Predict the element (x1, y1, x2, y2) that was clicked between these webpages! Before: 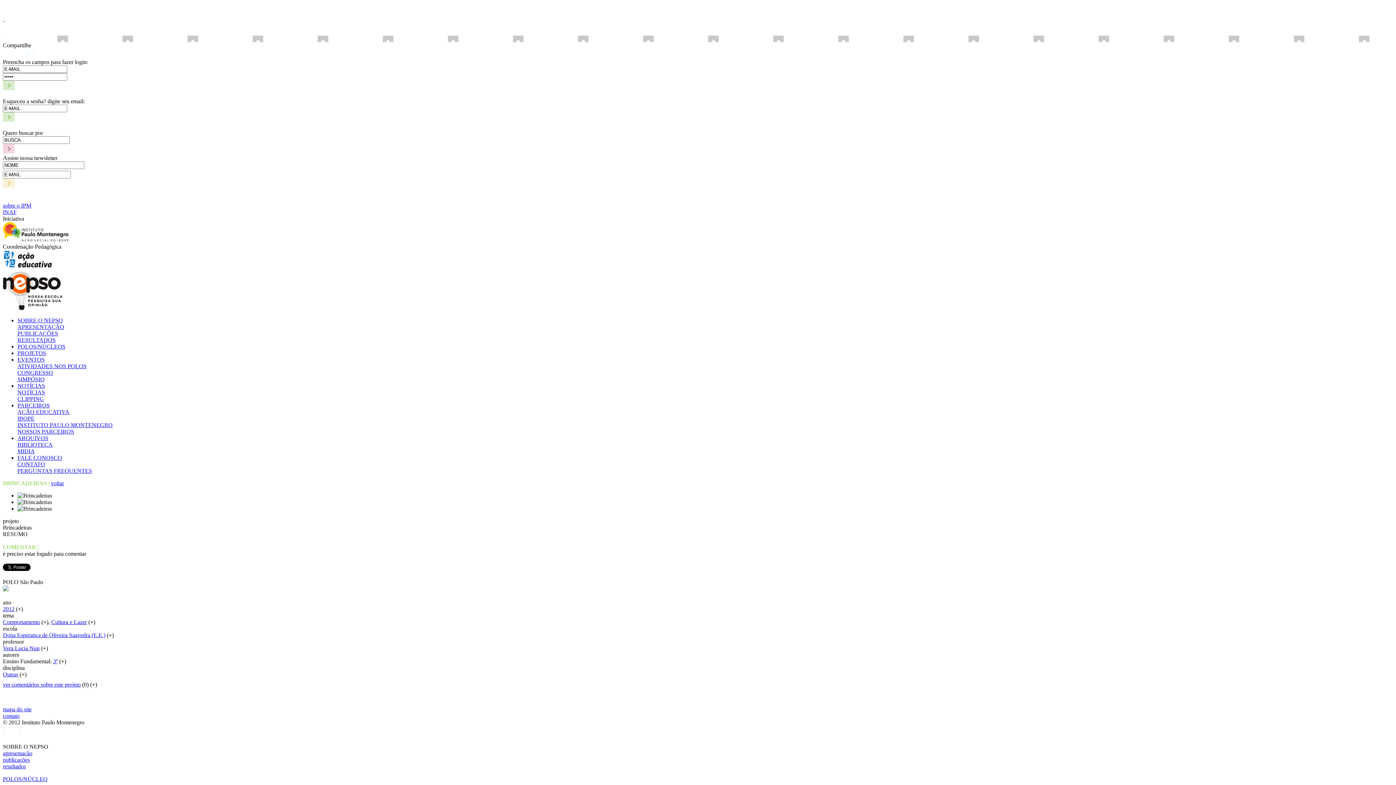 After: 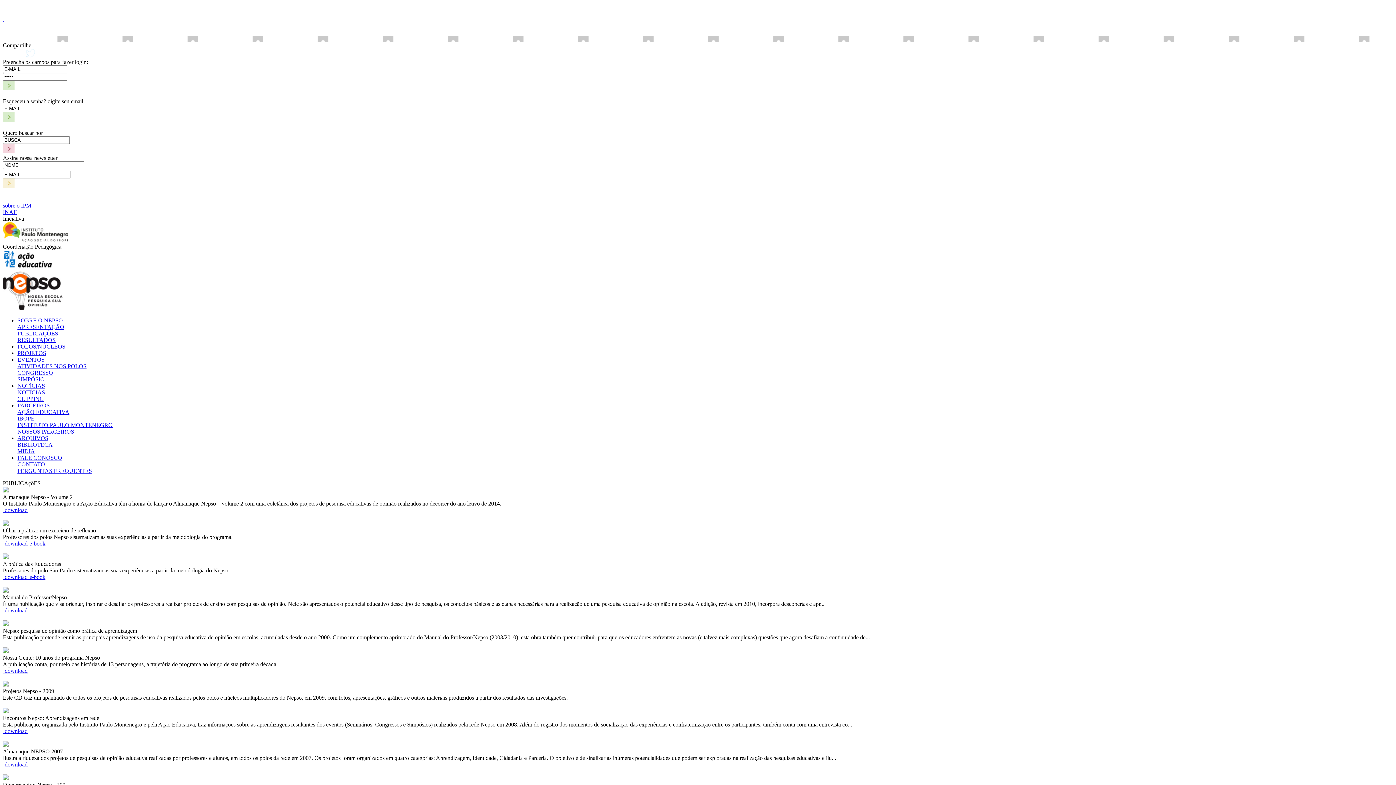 Action: label: PUBLICAÇÕES bbox: (17, 330, 58, 336)